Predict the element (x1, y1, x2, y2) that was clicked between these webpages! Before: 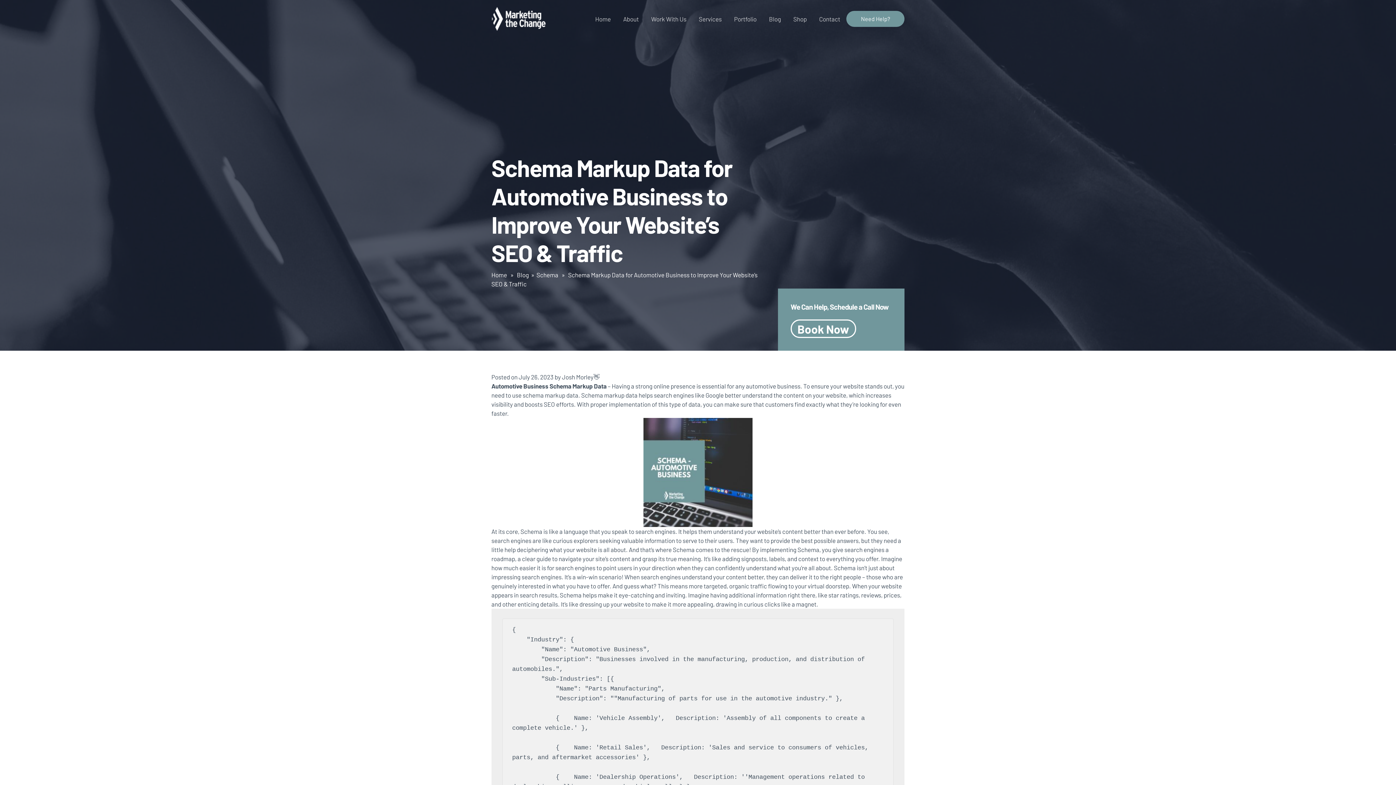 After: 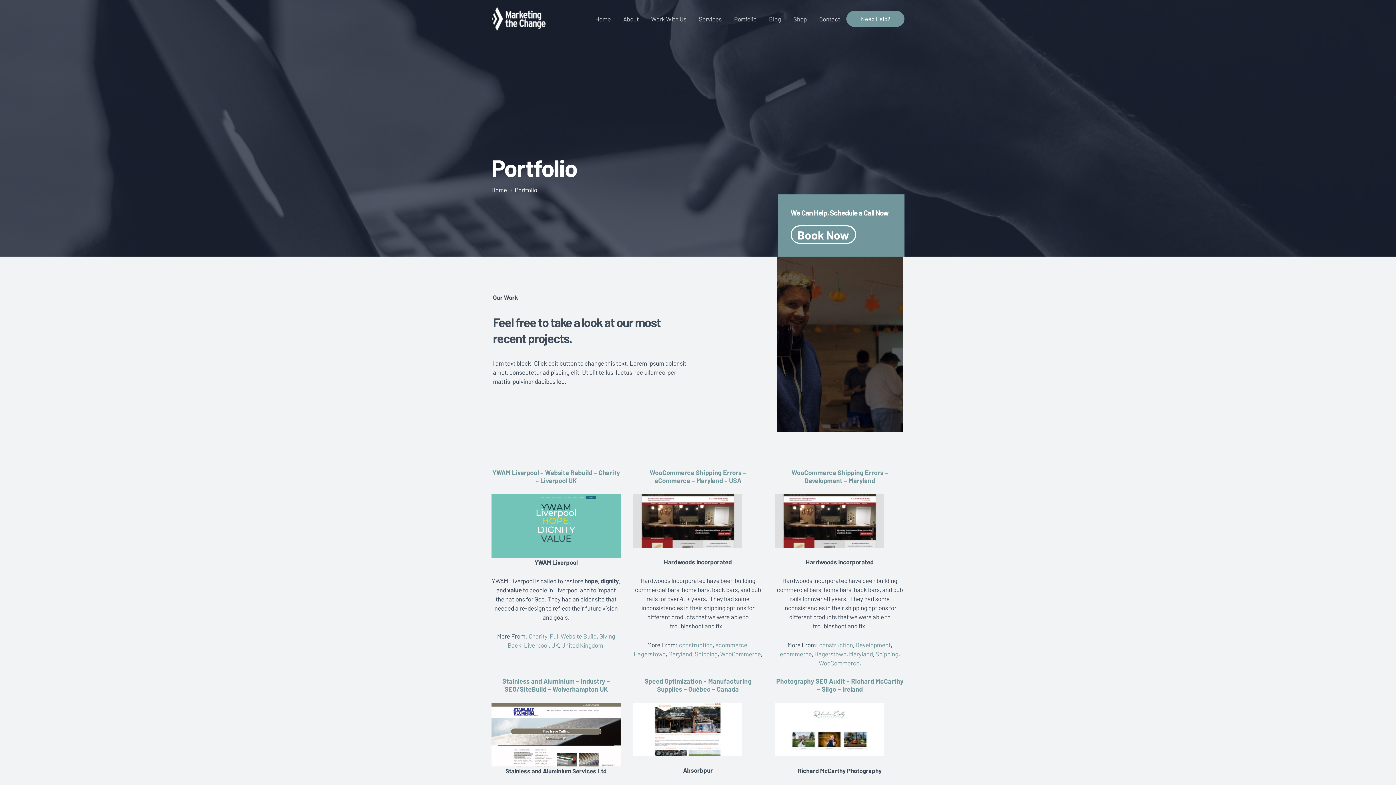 Action: label: Portfolio bbox: (728, 14, 763, 23)